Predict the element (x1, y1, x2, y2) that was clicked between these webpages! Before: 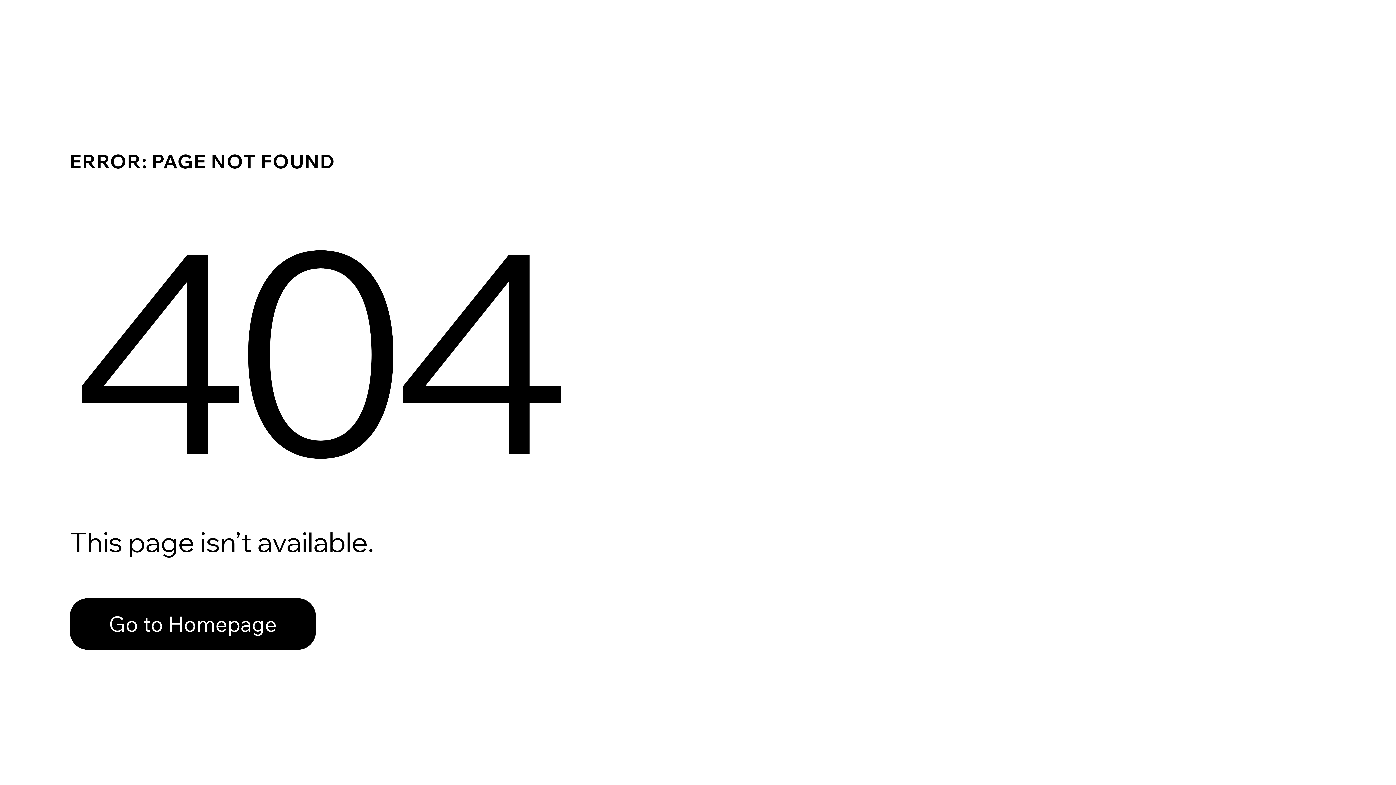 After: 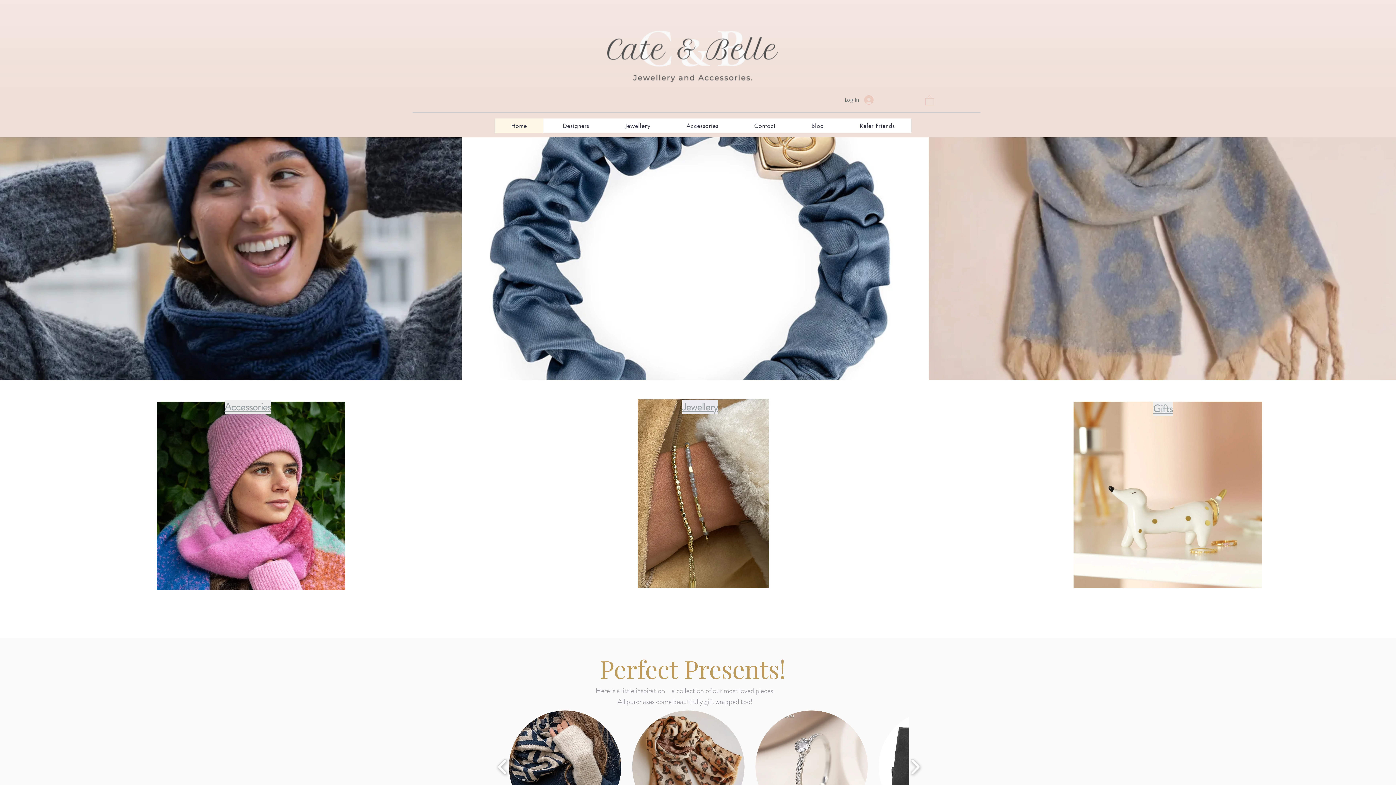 Action: bbox: (69, 598, 316, 650) label: Go to Homepage